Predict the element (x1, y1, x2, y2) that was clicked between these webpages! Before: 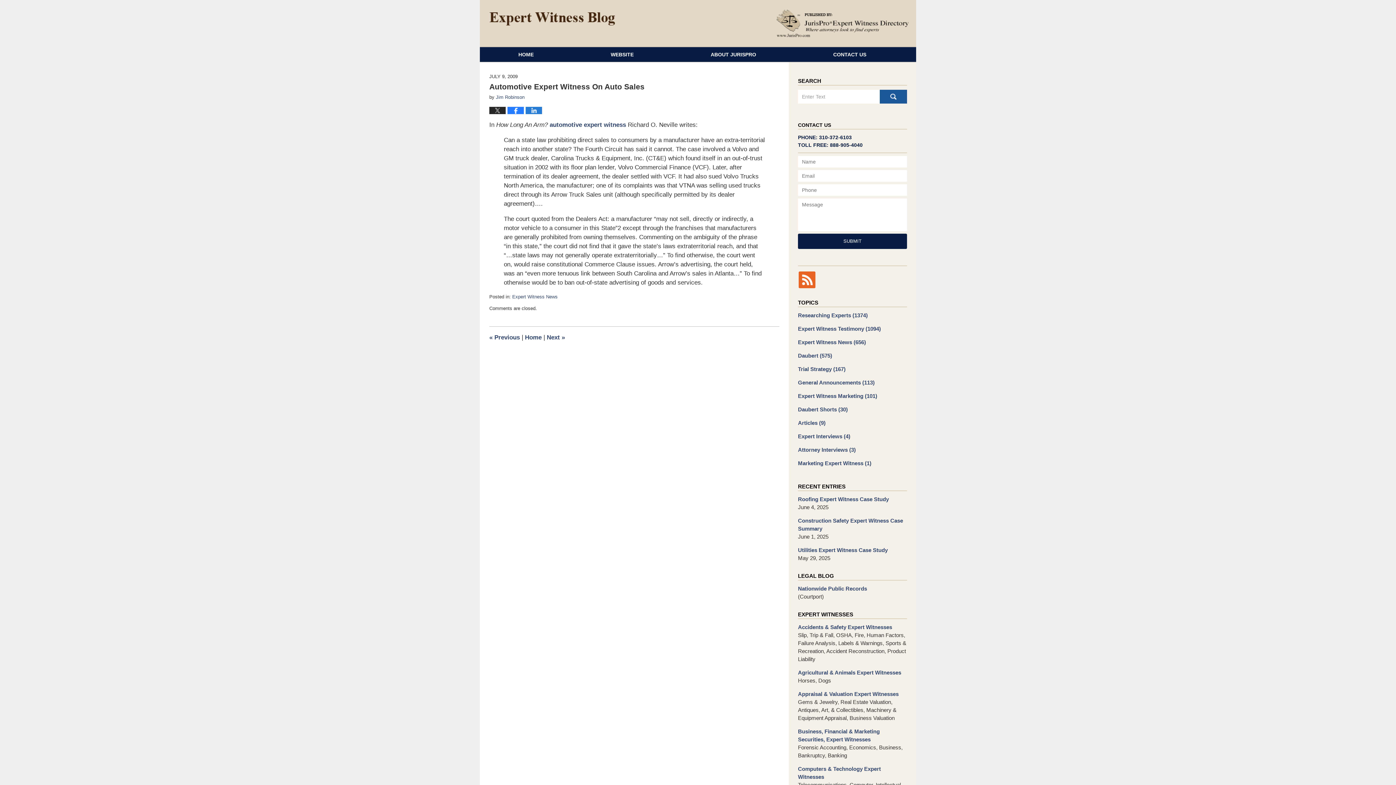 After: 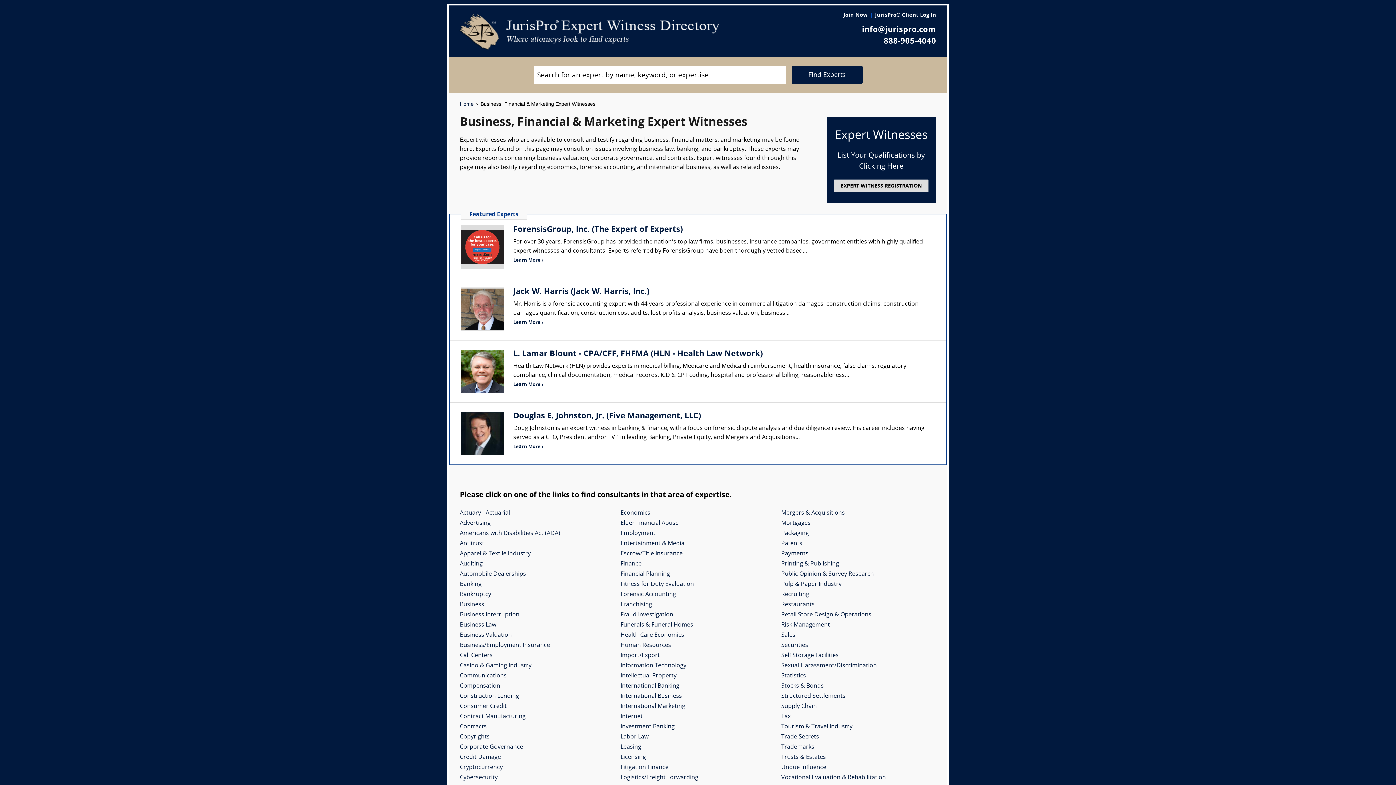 Action: label: Business, Financial & Marketing Securities, Expert Witnesses bbox: (798, 728, 907, 744)